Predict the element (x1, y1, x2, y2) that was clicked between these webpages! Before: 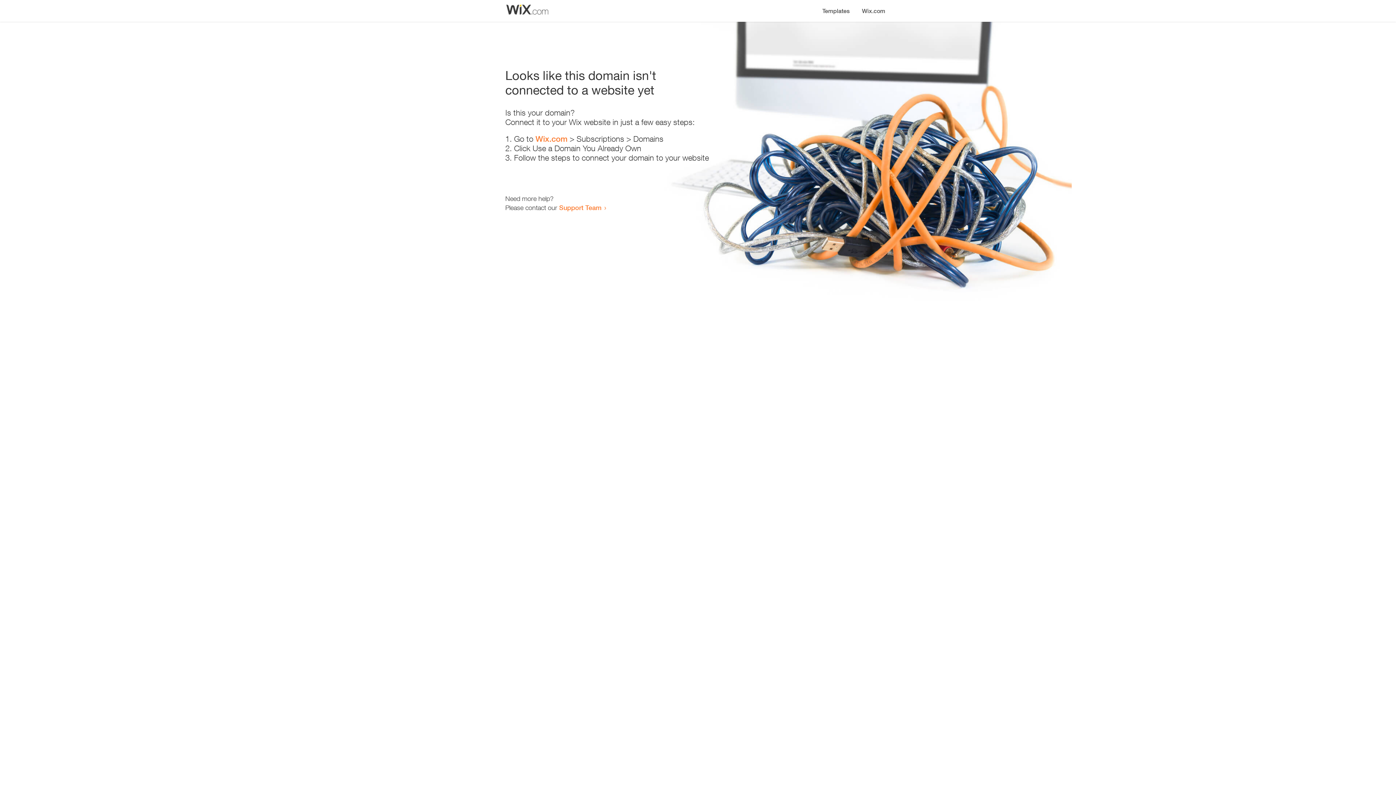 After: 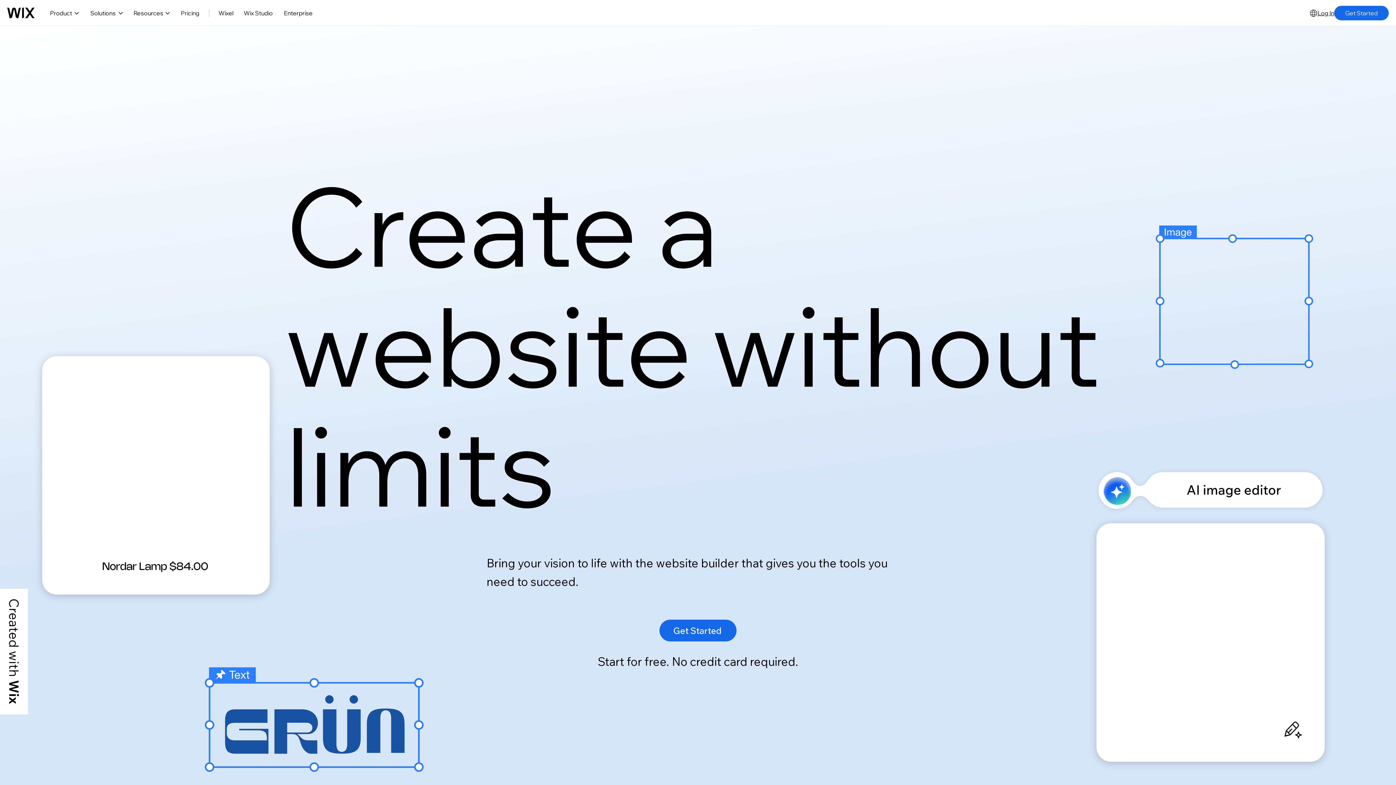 Action: label: Wix.com bbox: (535, 134, 567, 143)